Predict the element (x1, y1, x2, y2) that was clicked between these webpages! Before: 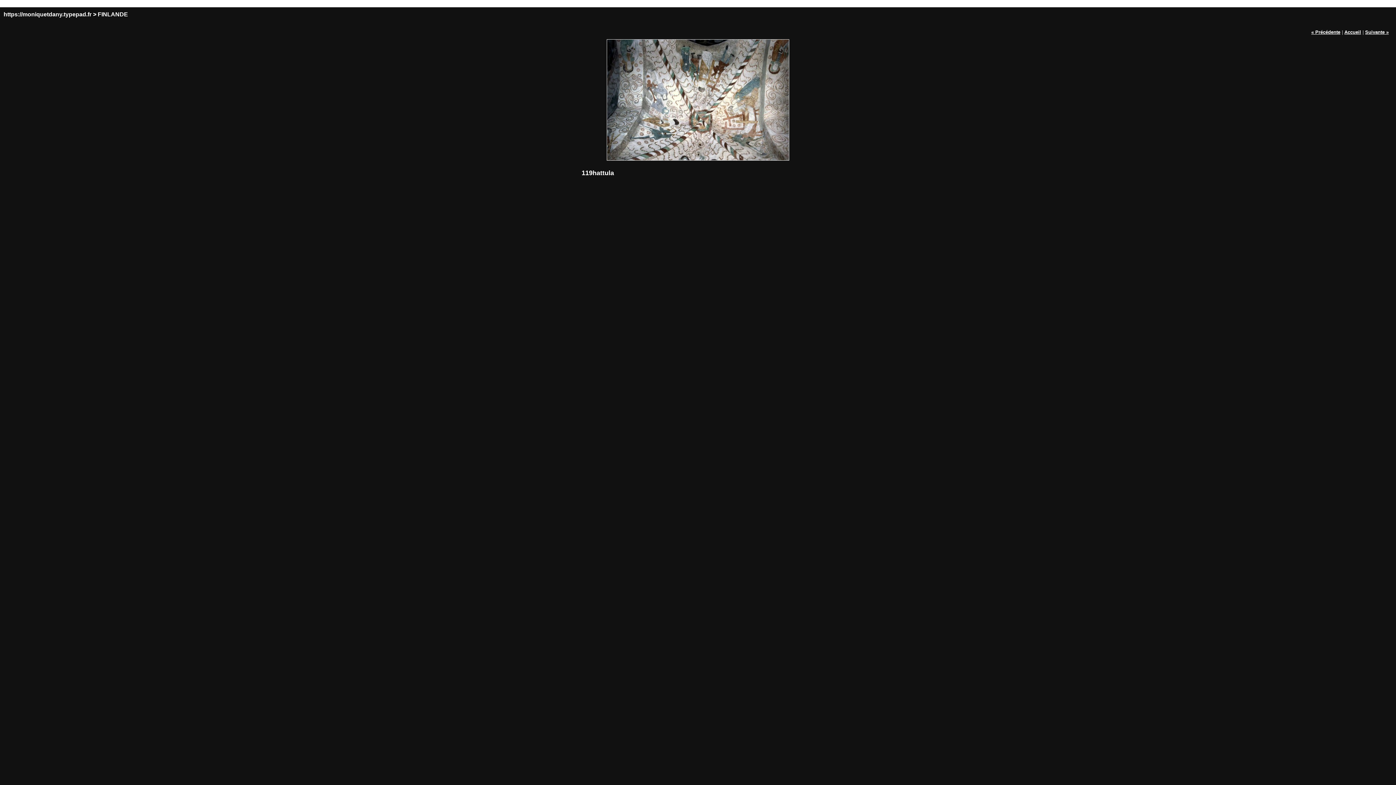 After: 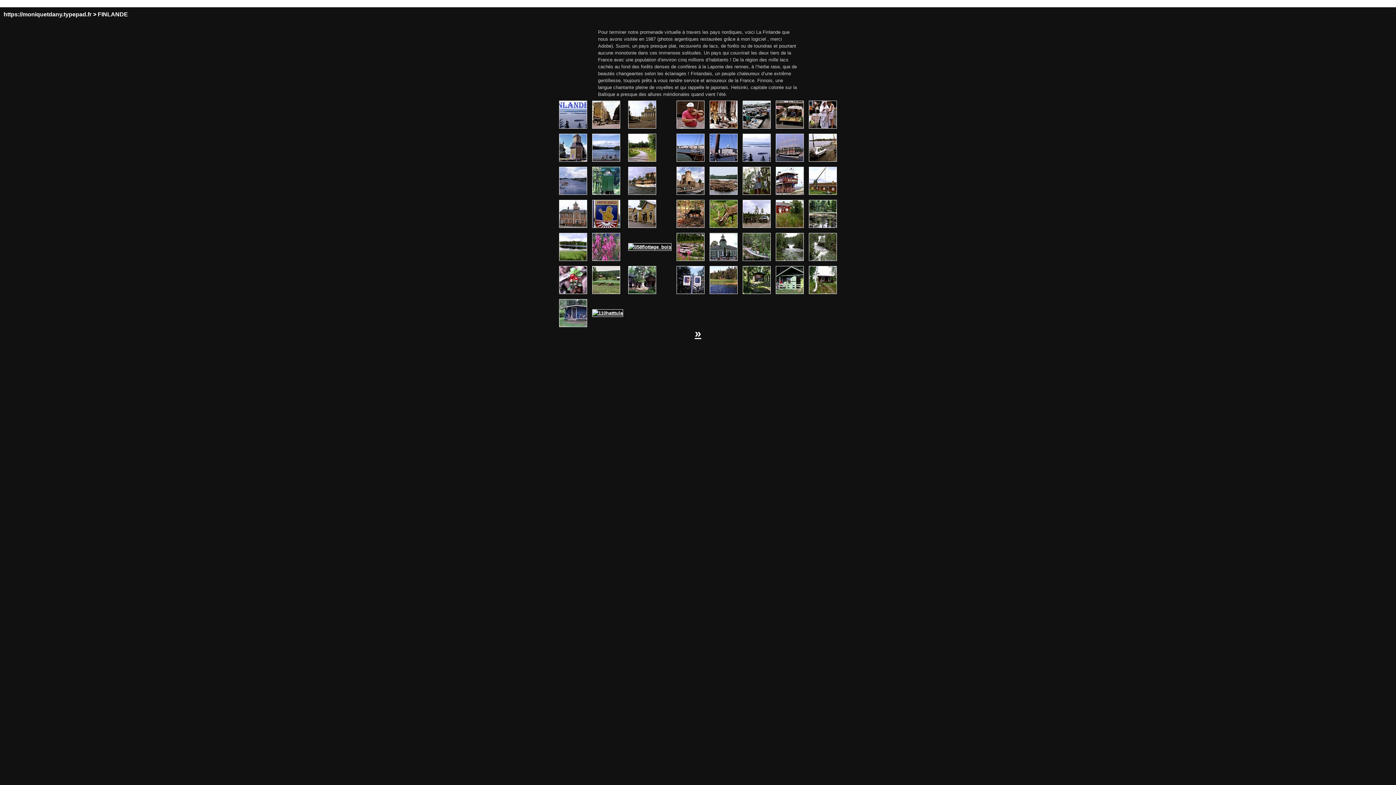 Action: label: FINLANDE bbox: (97, 11, 128, 17)